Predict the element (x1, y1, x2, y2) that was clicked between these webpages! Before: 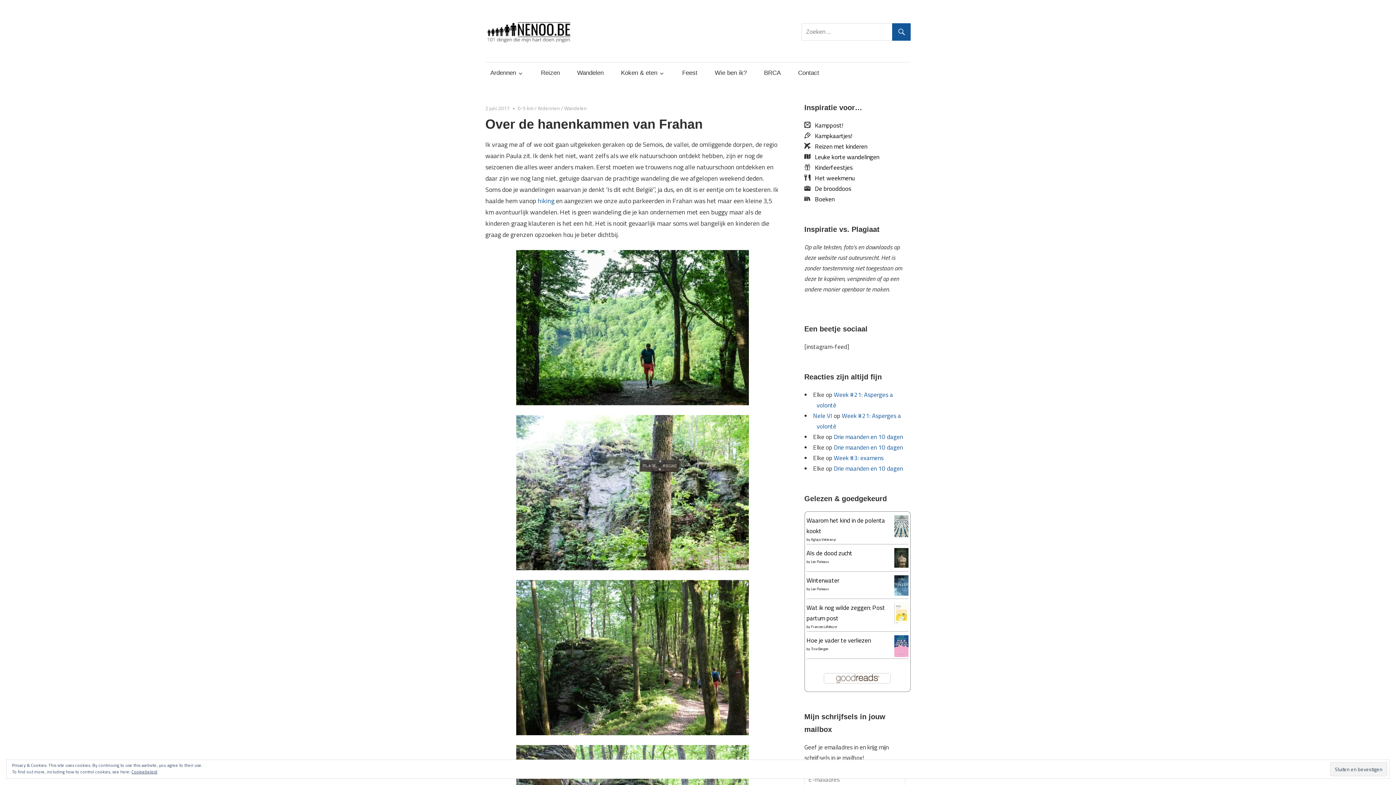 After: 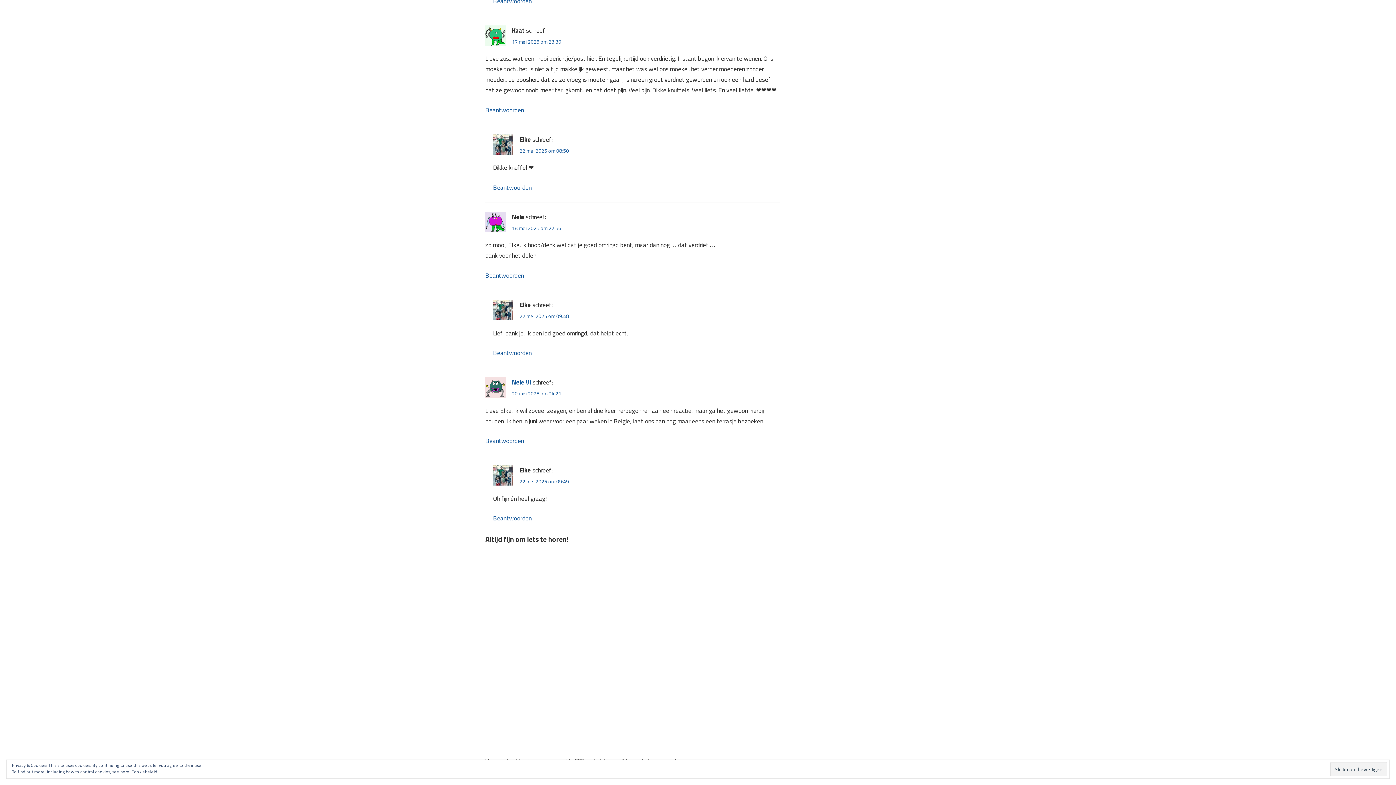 Action: bbox: (834, 442, 903, 452) label: Drie maanden en 10 dagen